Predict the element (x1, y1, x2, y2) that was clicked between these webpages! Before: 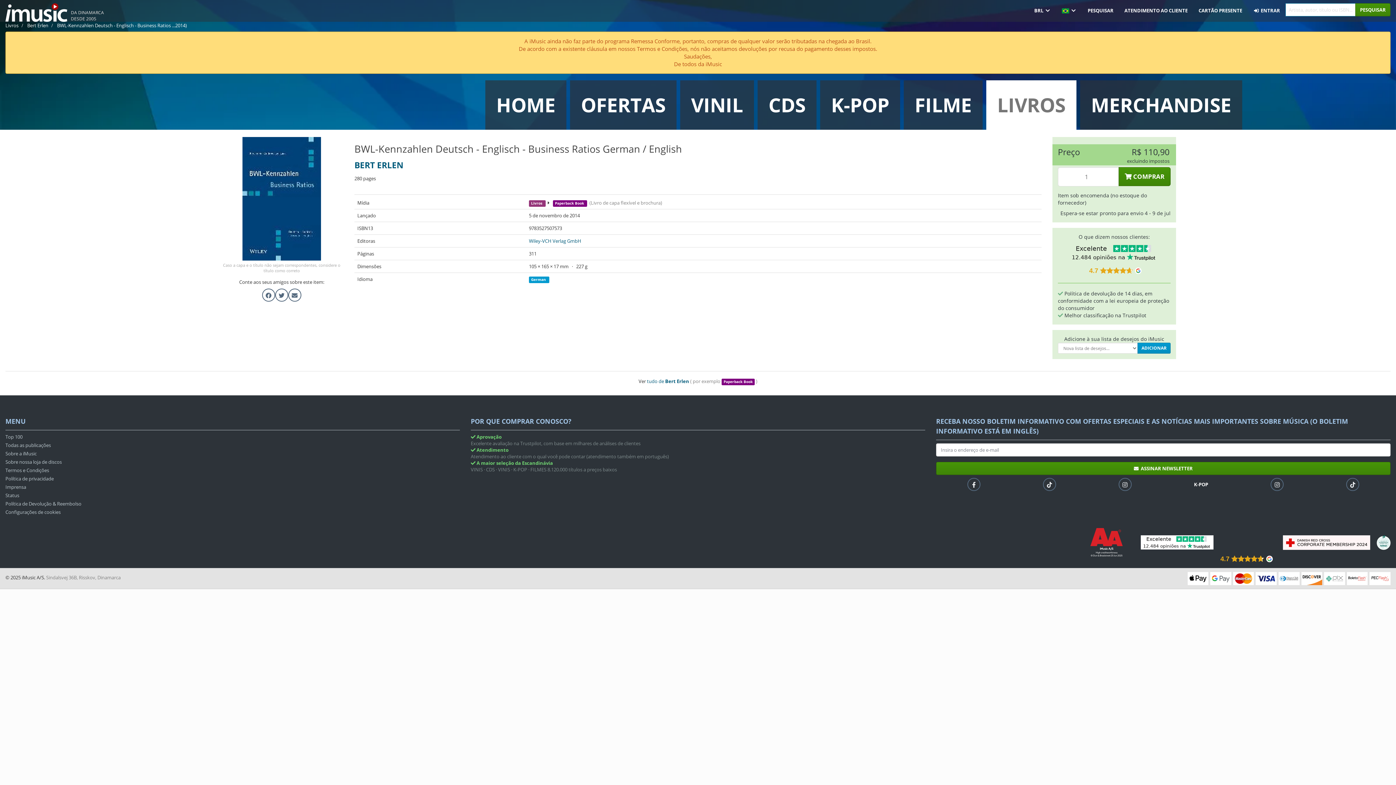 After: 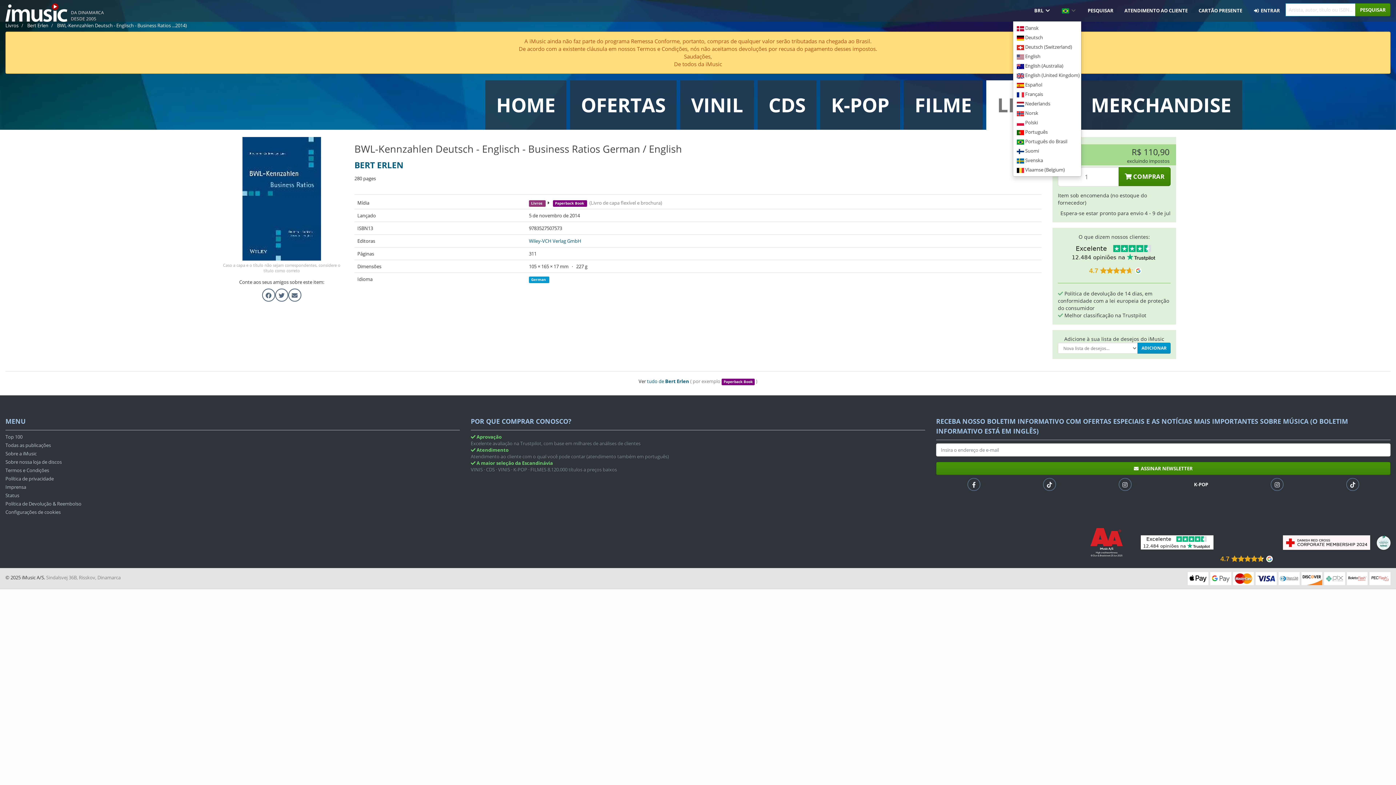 Action: label:   bbox: (1056, 0, 1082, 21)